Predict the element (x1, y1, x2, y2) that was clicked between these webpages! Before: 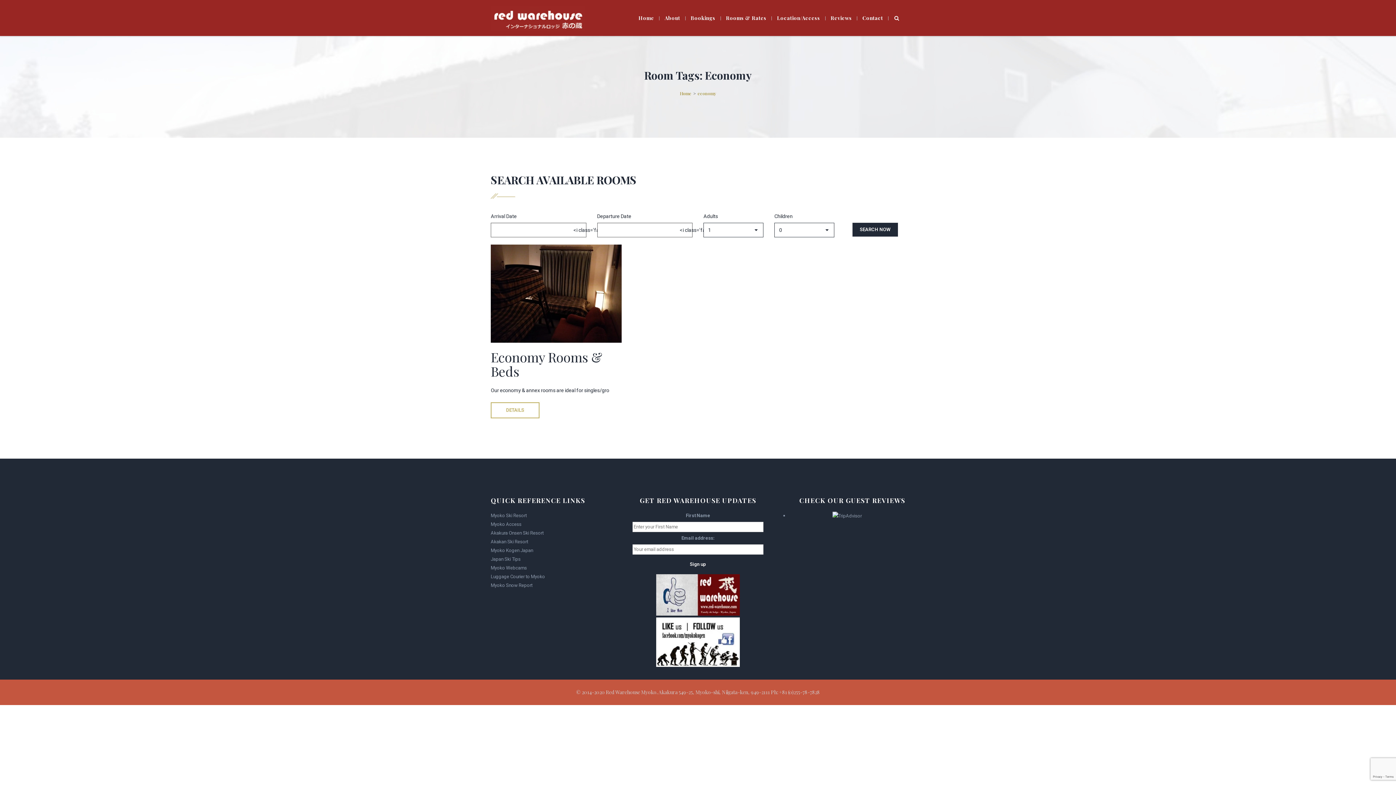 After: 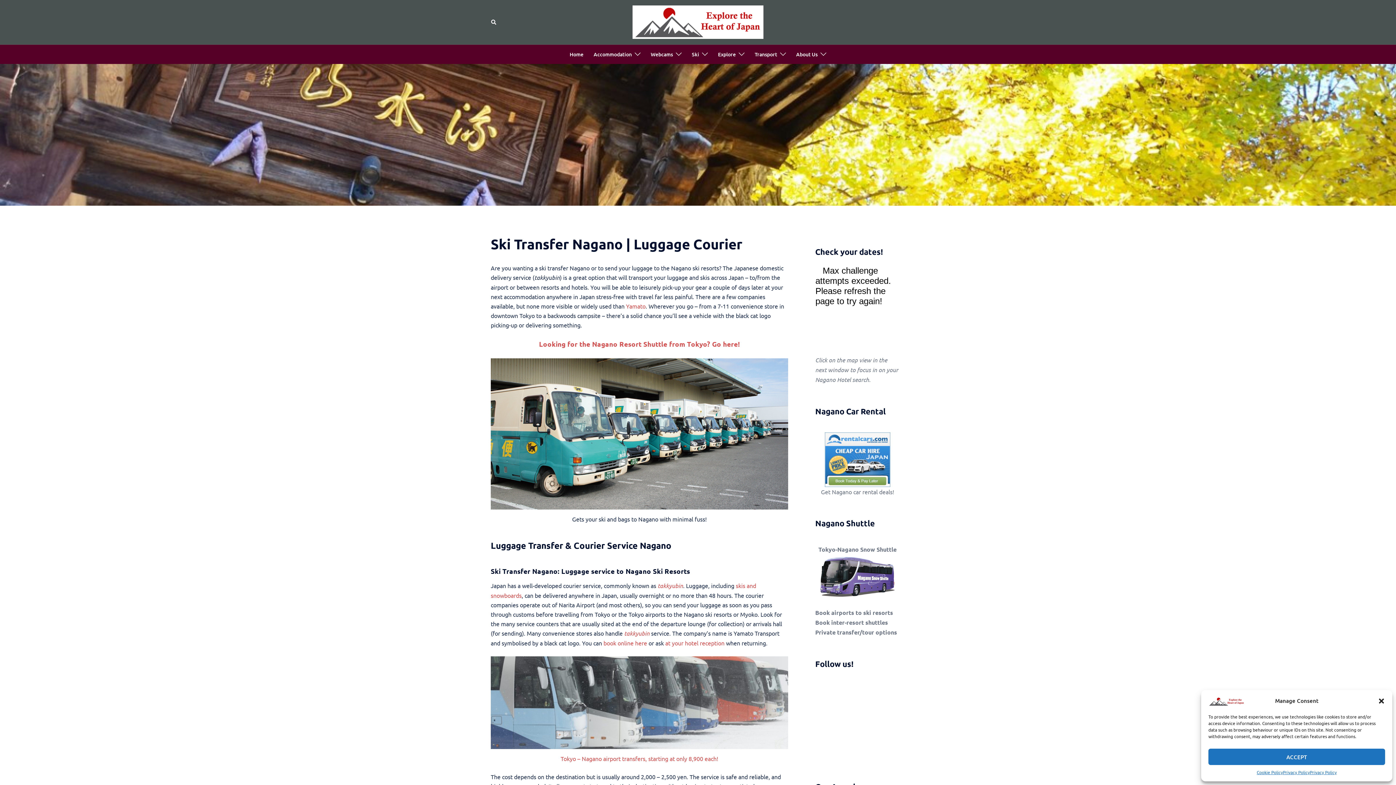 Action: bbox: (490, 574, 545, 579) label: Luggage Courier to Myoko